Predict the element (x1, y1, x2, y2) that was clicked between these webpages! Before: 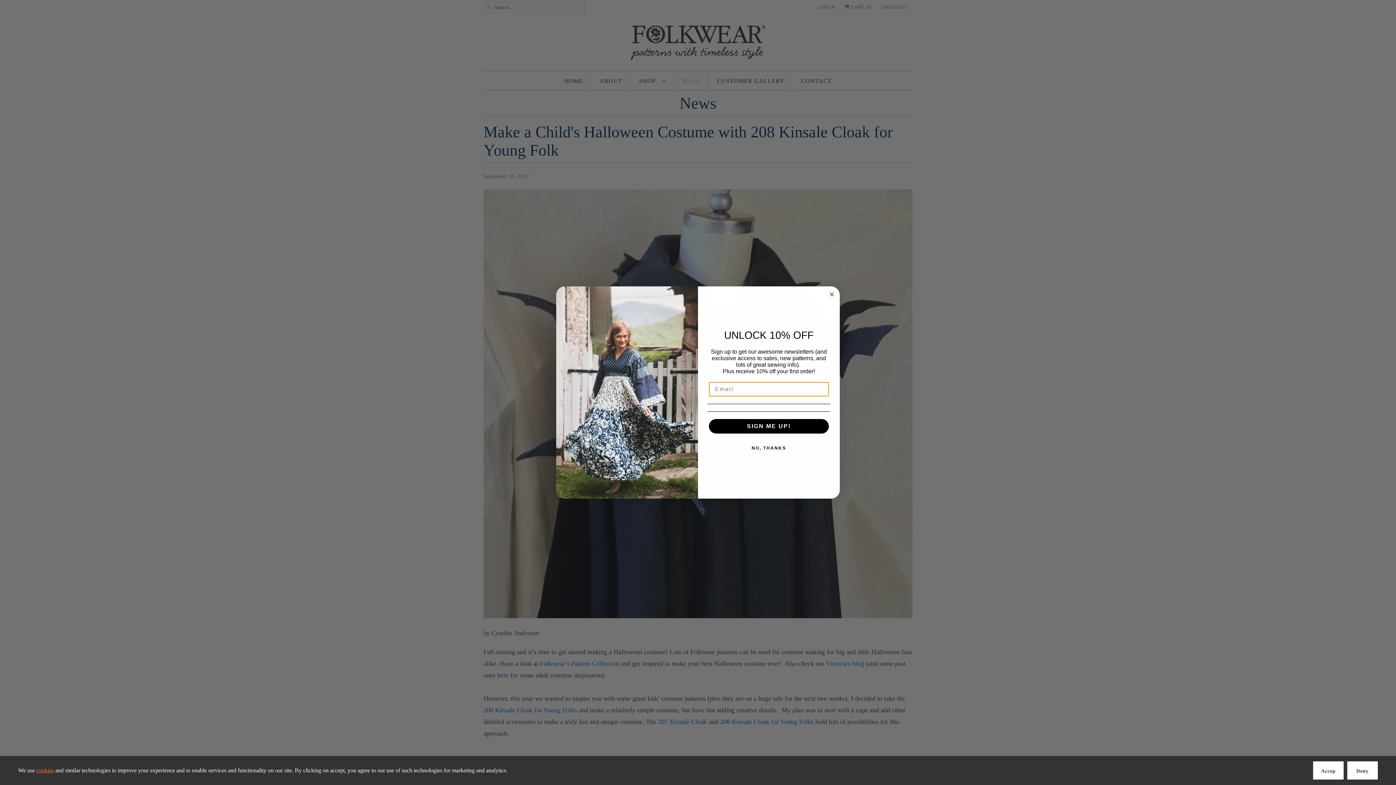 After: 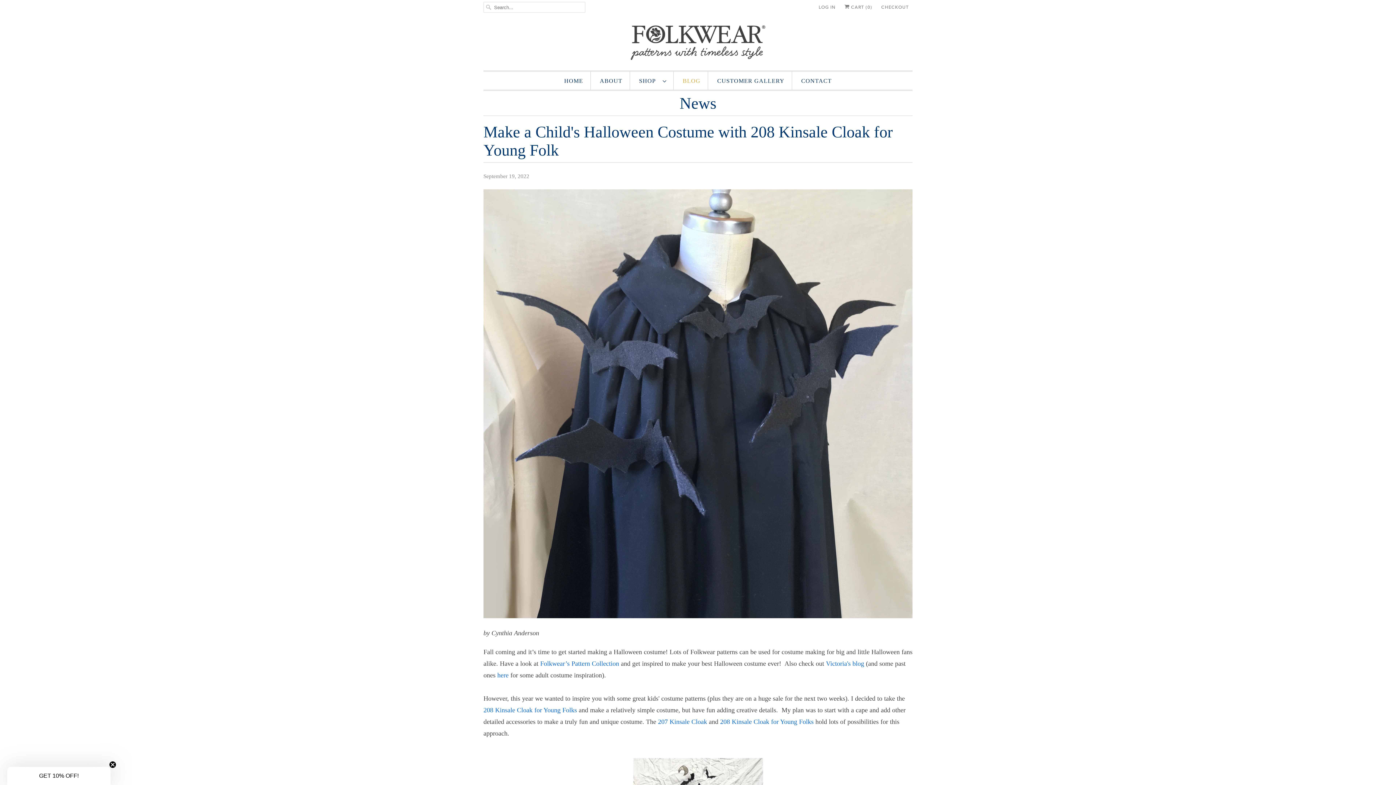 Action: label: Deny bbox: (1347, 761, 1378, 780)